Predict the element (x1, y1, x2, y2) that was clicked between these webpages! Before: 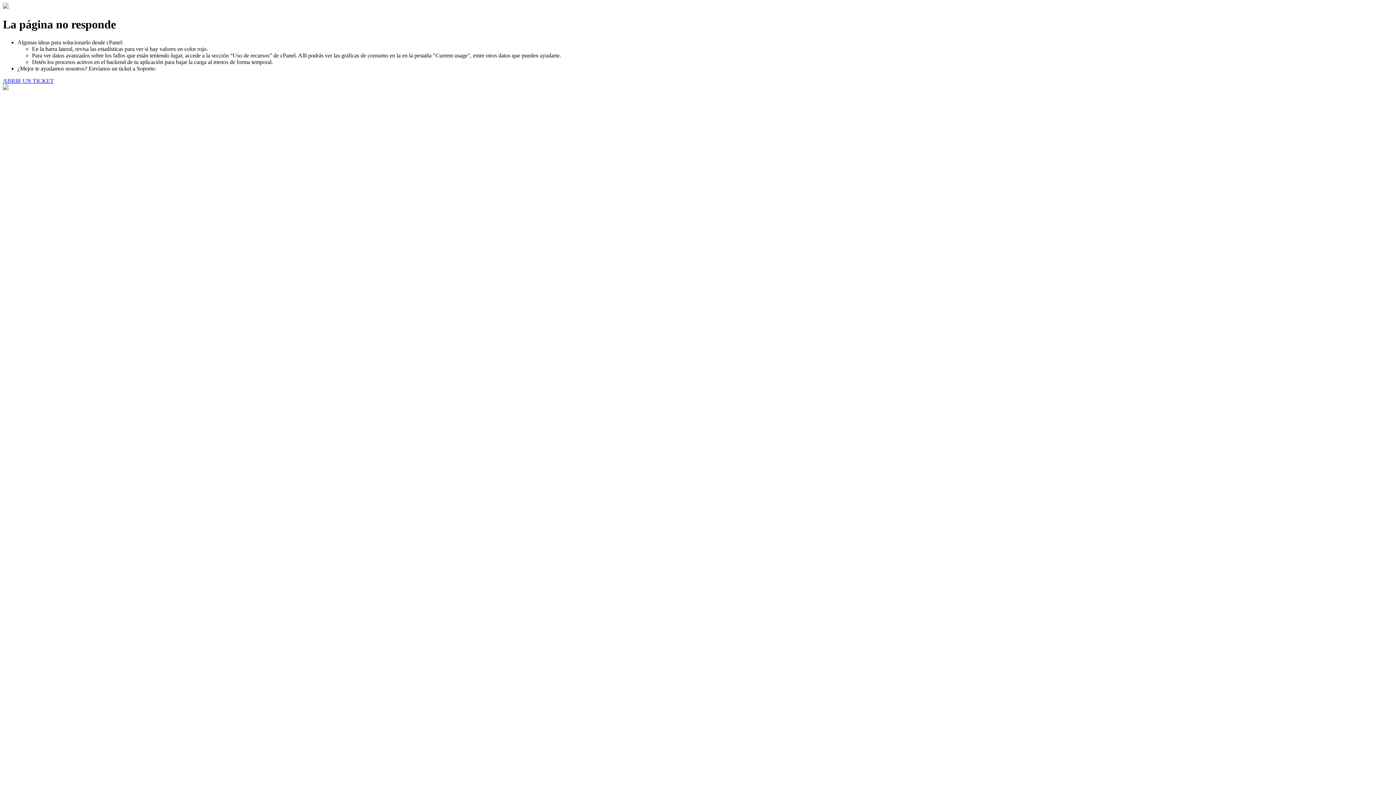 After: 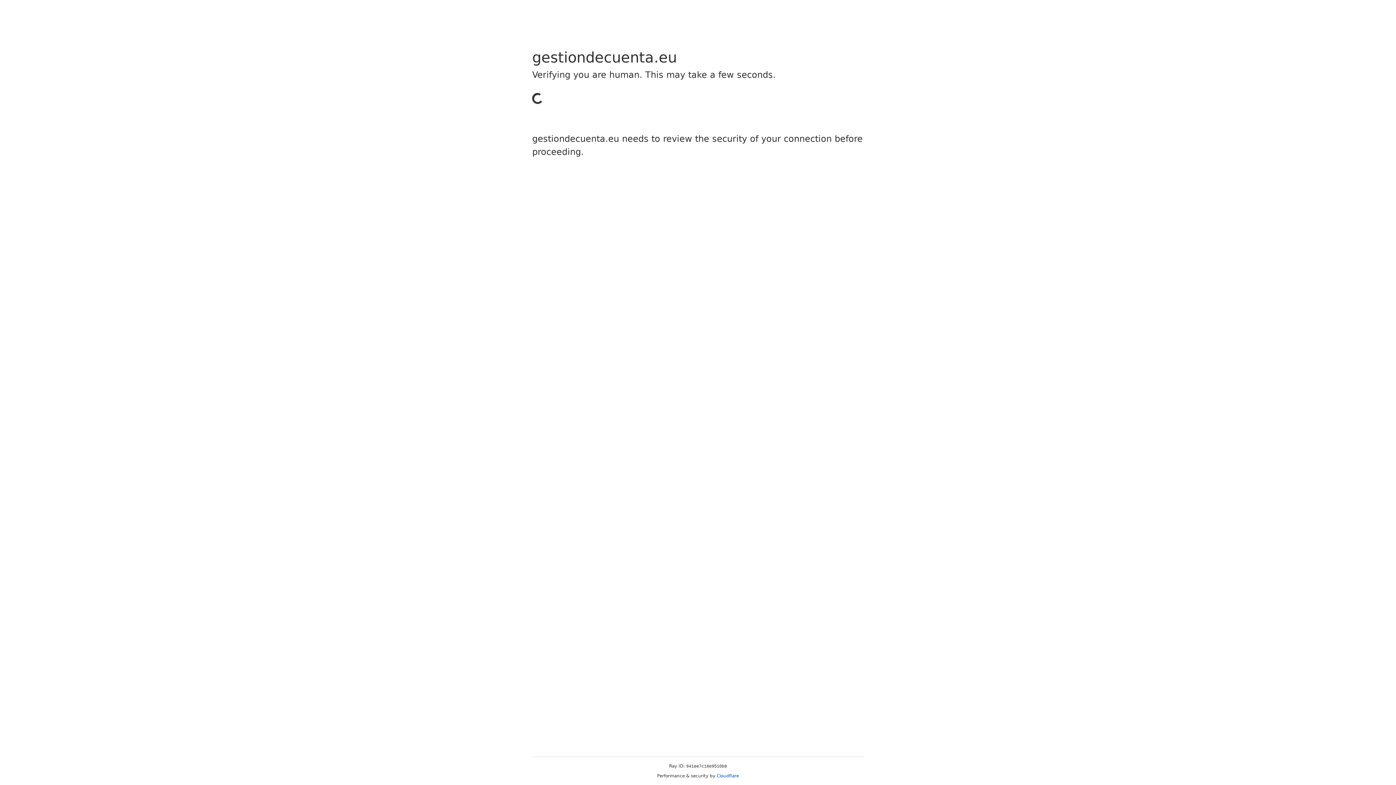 Action: bbox: (2, 77, 53, 83) label: ABRIR UN TICKET